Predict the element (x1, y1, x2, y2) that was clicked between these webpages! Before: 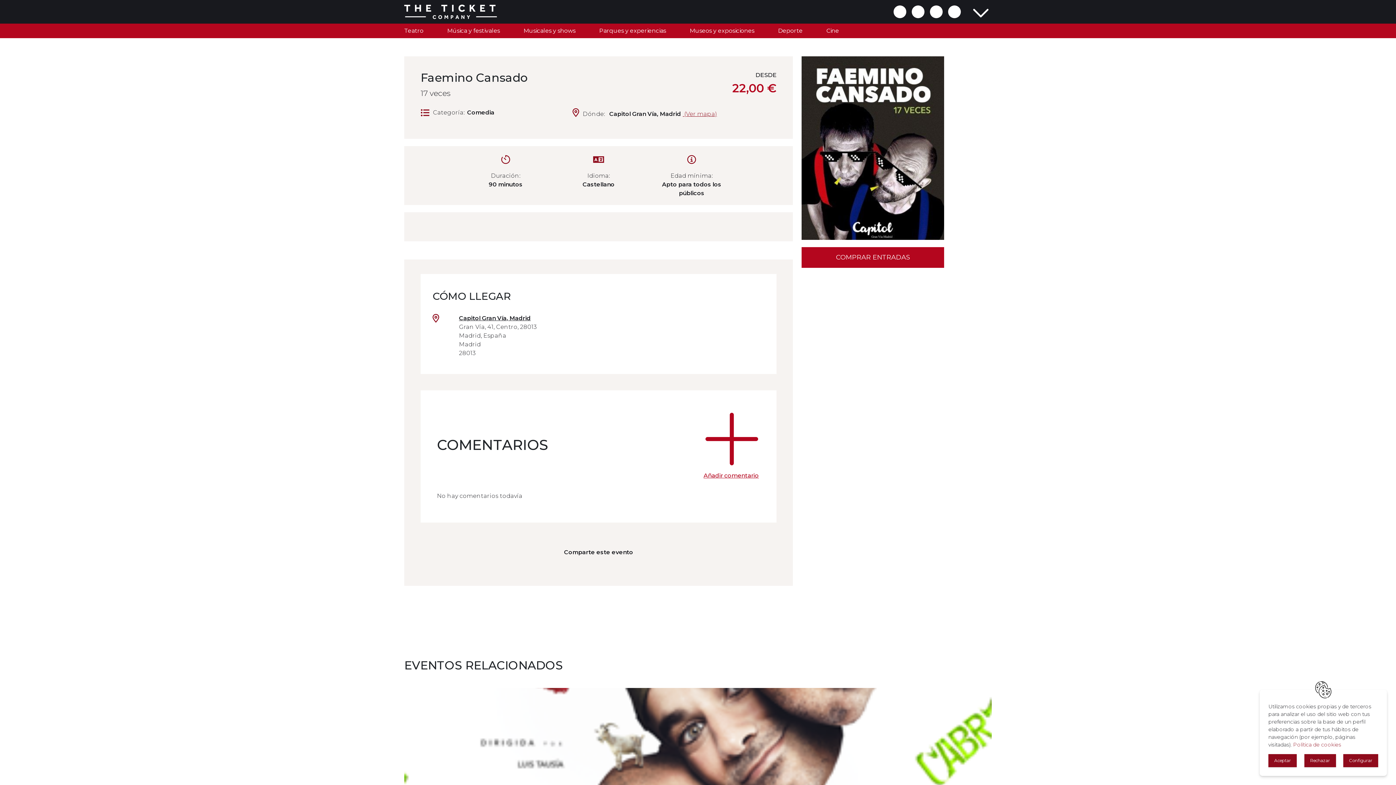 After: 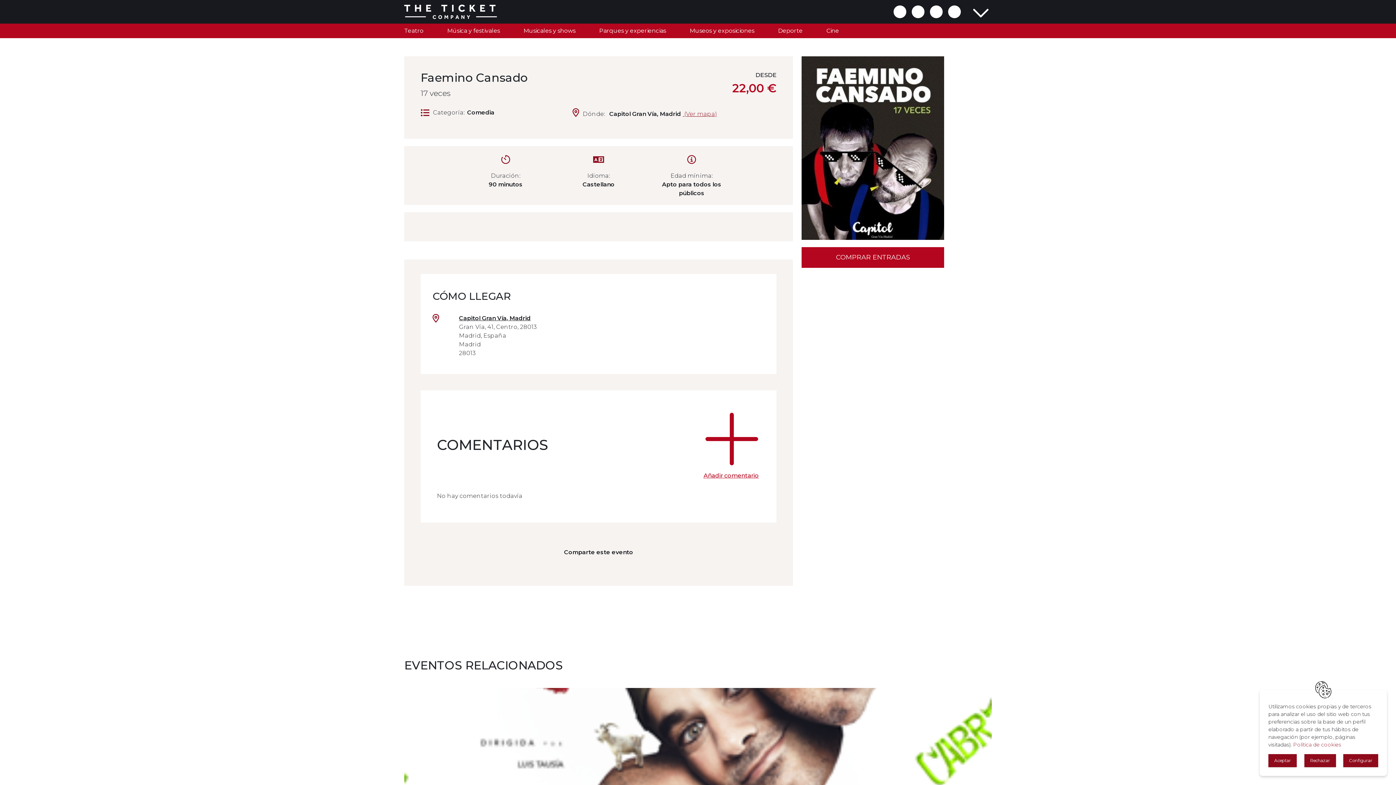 Action: bbox: (404, 1, 497, 21)